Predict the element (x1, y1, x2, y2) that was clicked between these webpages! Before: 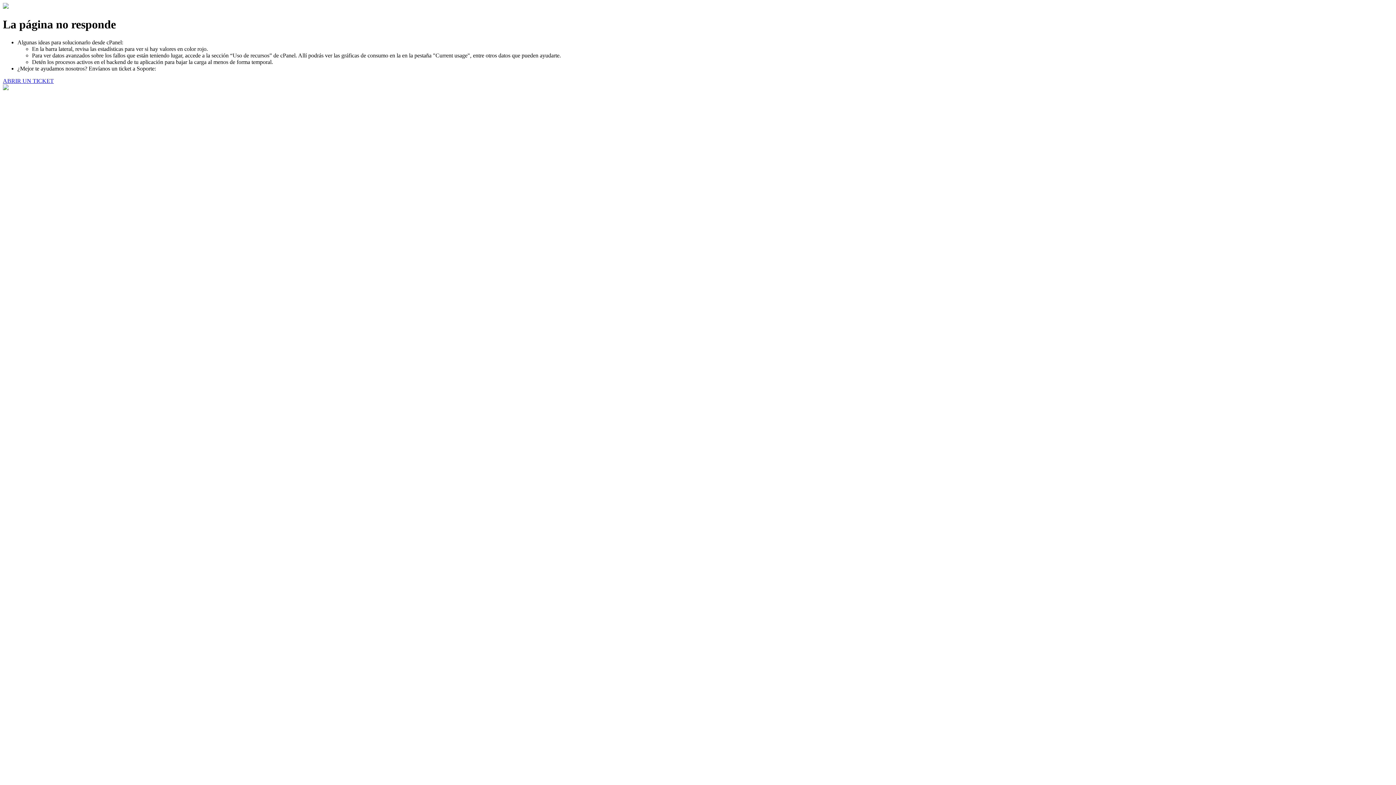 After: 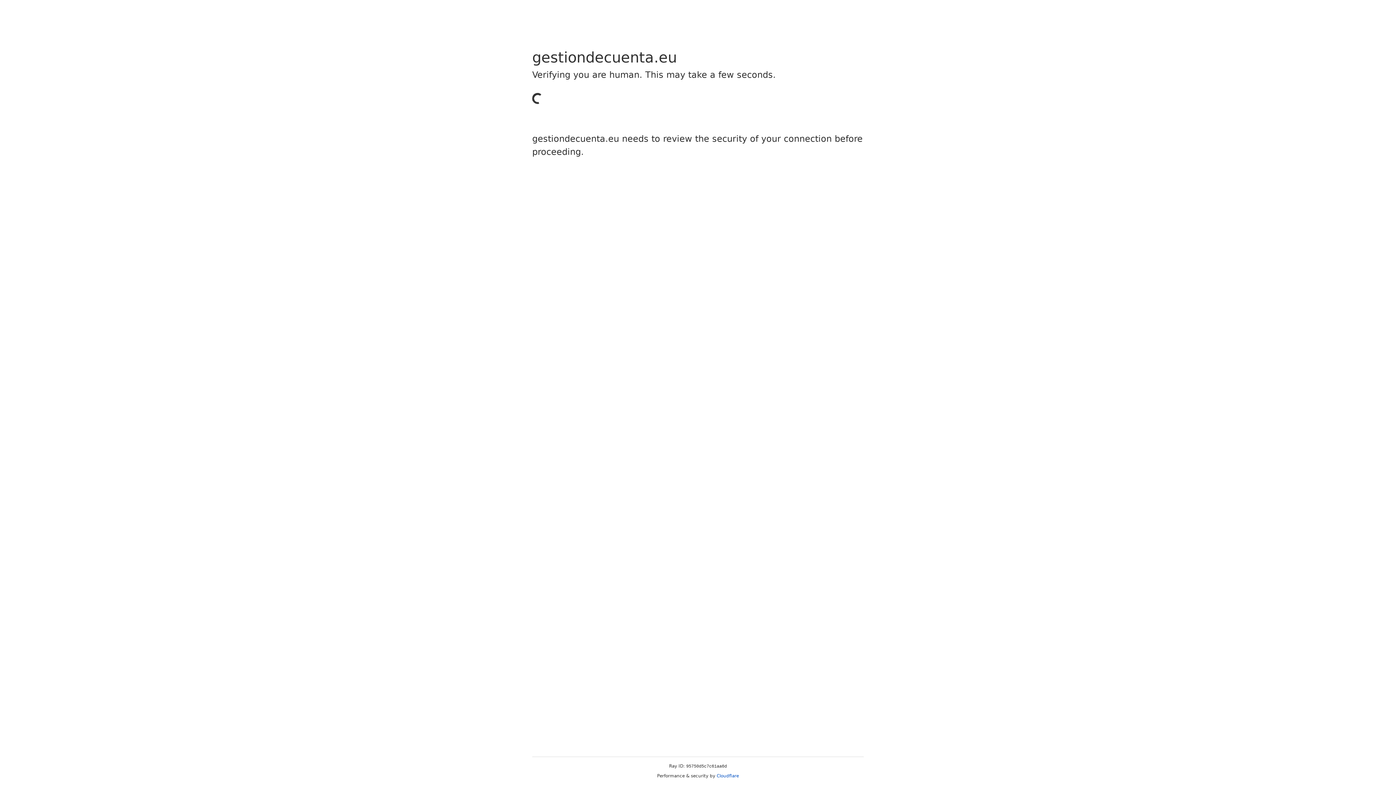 Action: label: ABRIR UN TICKET bbox: (2, 77, 53, 83)